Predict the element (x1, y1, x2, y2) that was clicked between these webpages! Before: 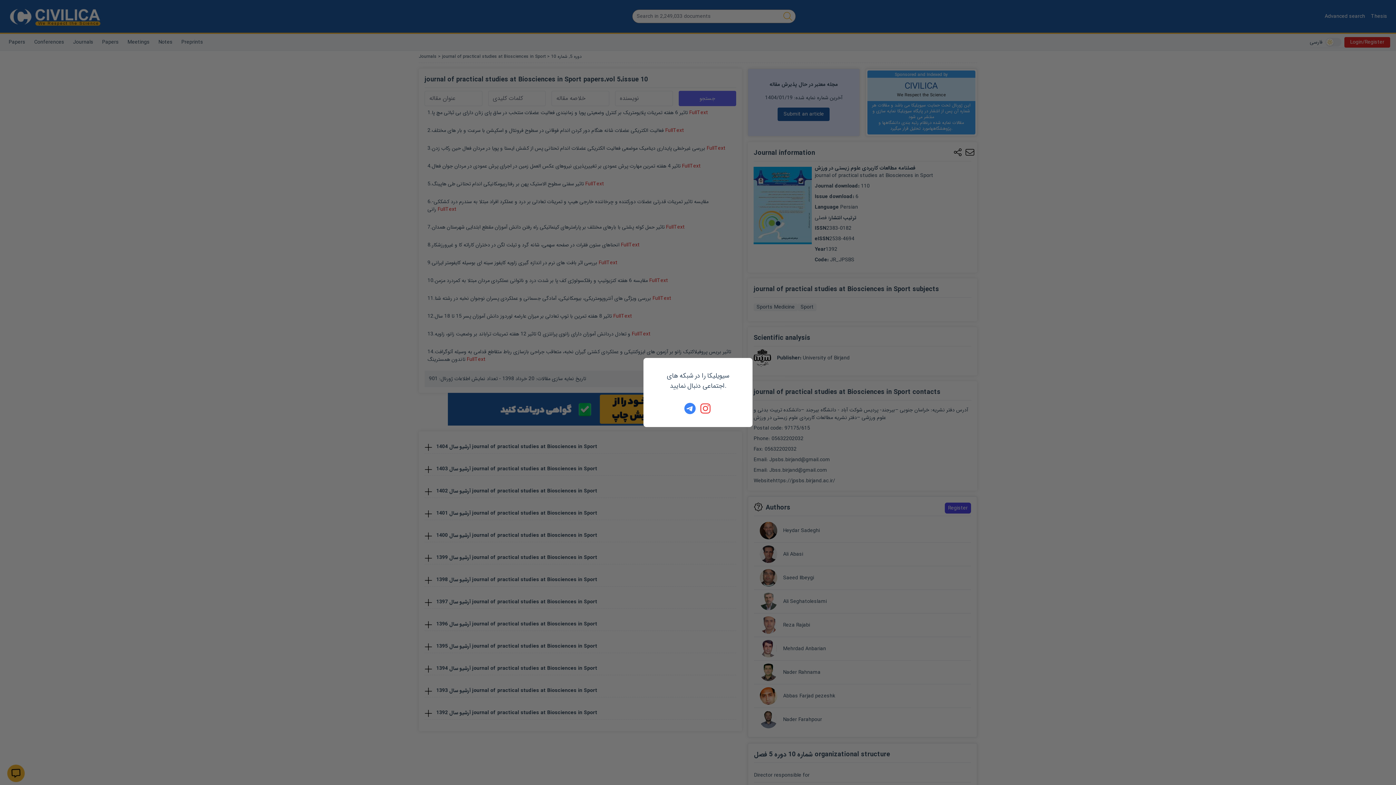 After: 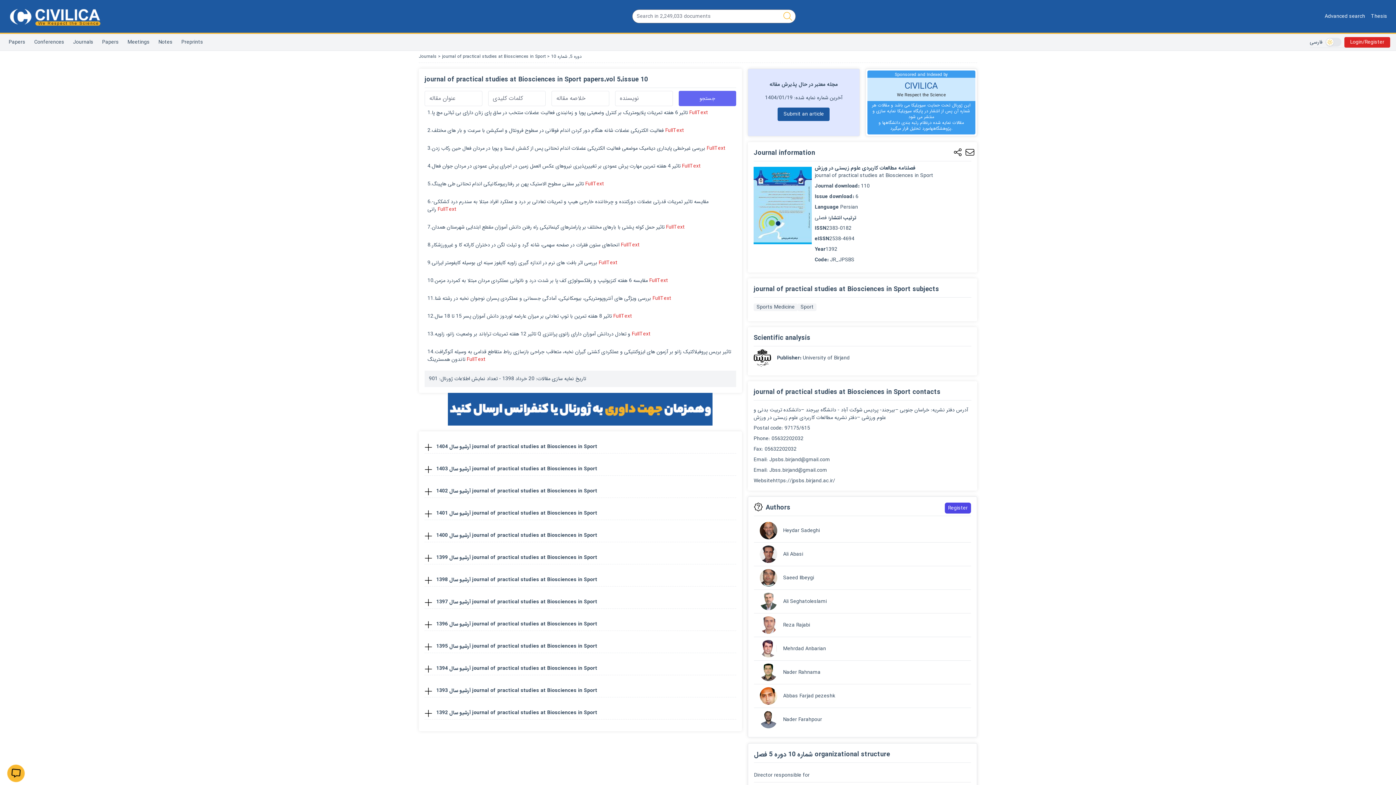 Action: bbox: (700, 402, 712, 414)